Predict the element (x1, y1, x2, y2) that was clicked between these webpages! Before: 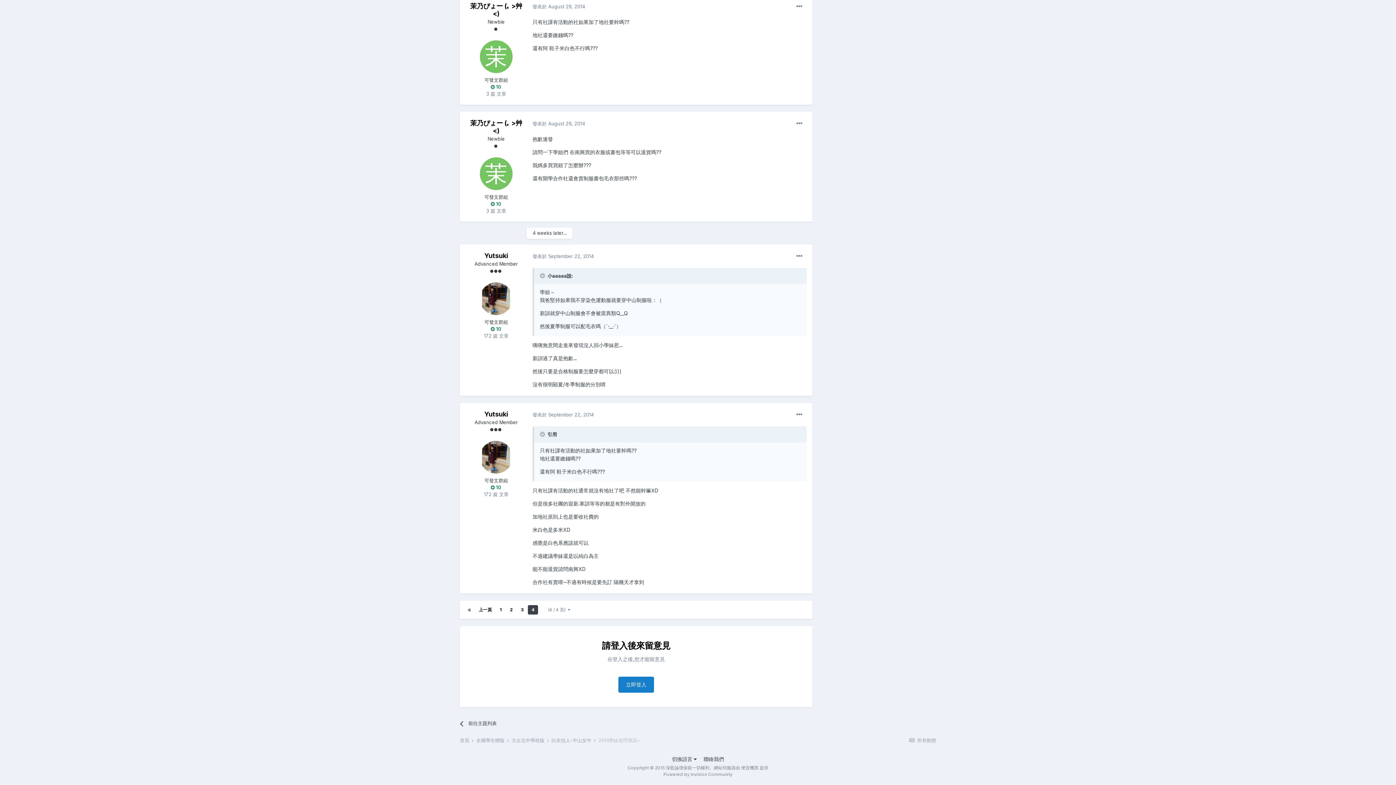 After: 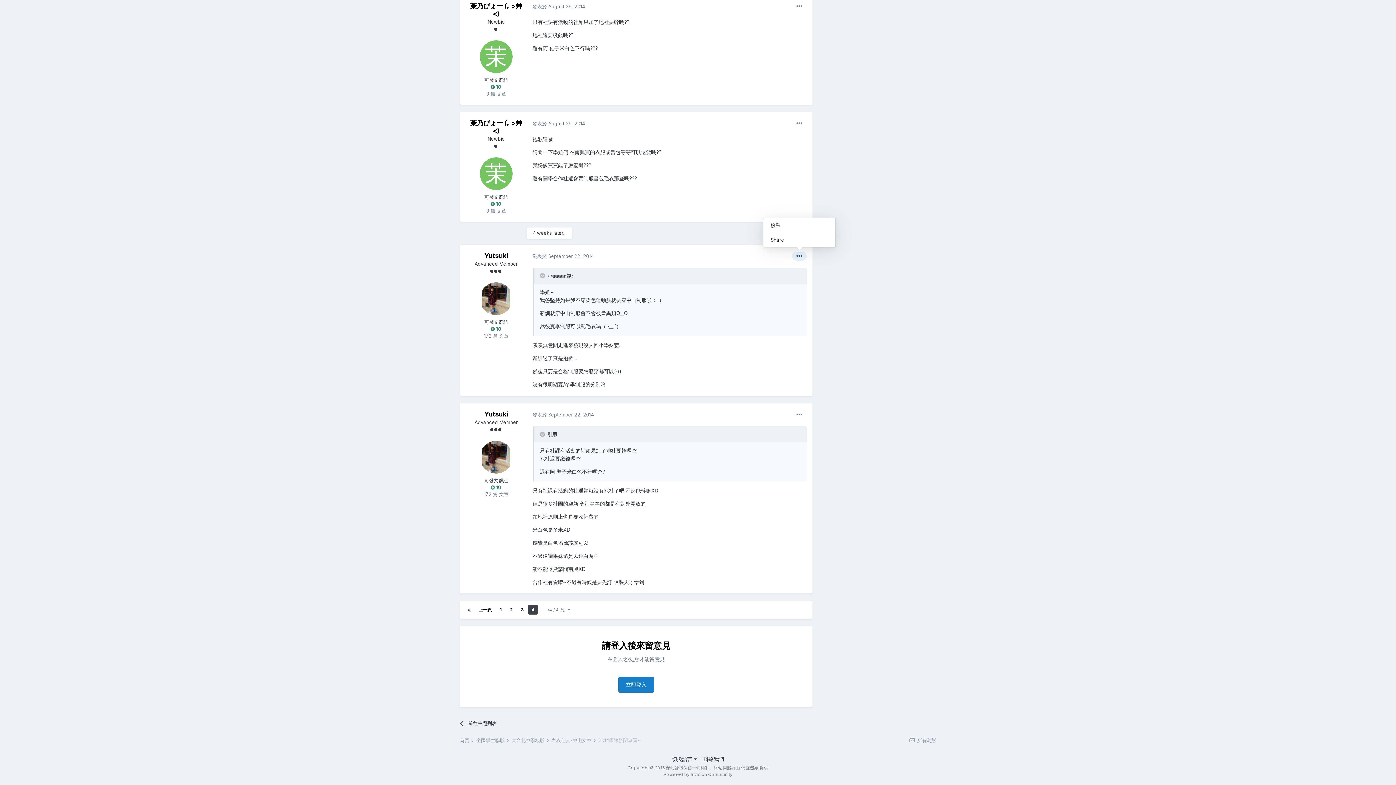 Action: bbox: (792, 252, 806, 260)